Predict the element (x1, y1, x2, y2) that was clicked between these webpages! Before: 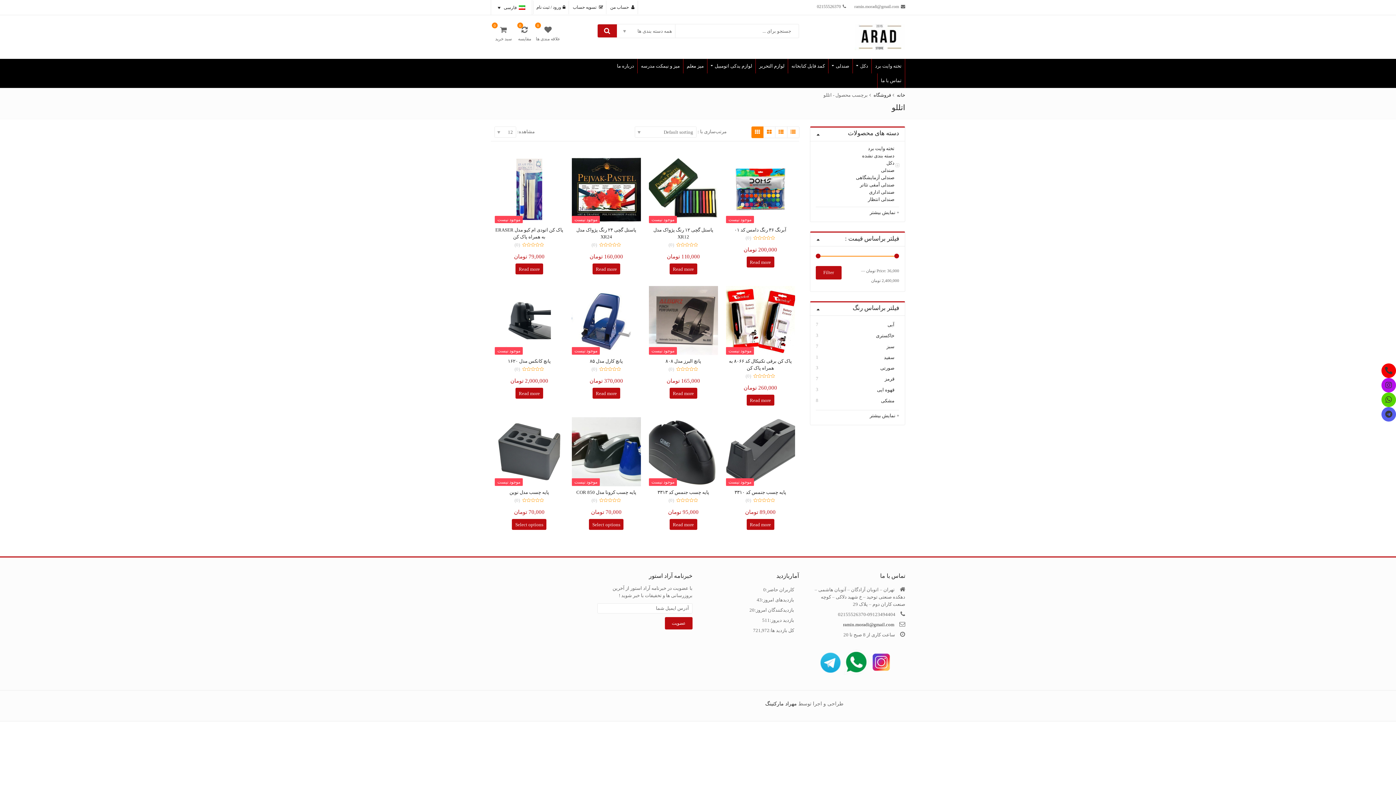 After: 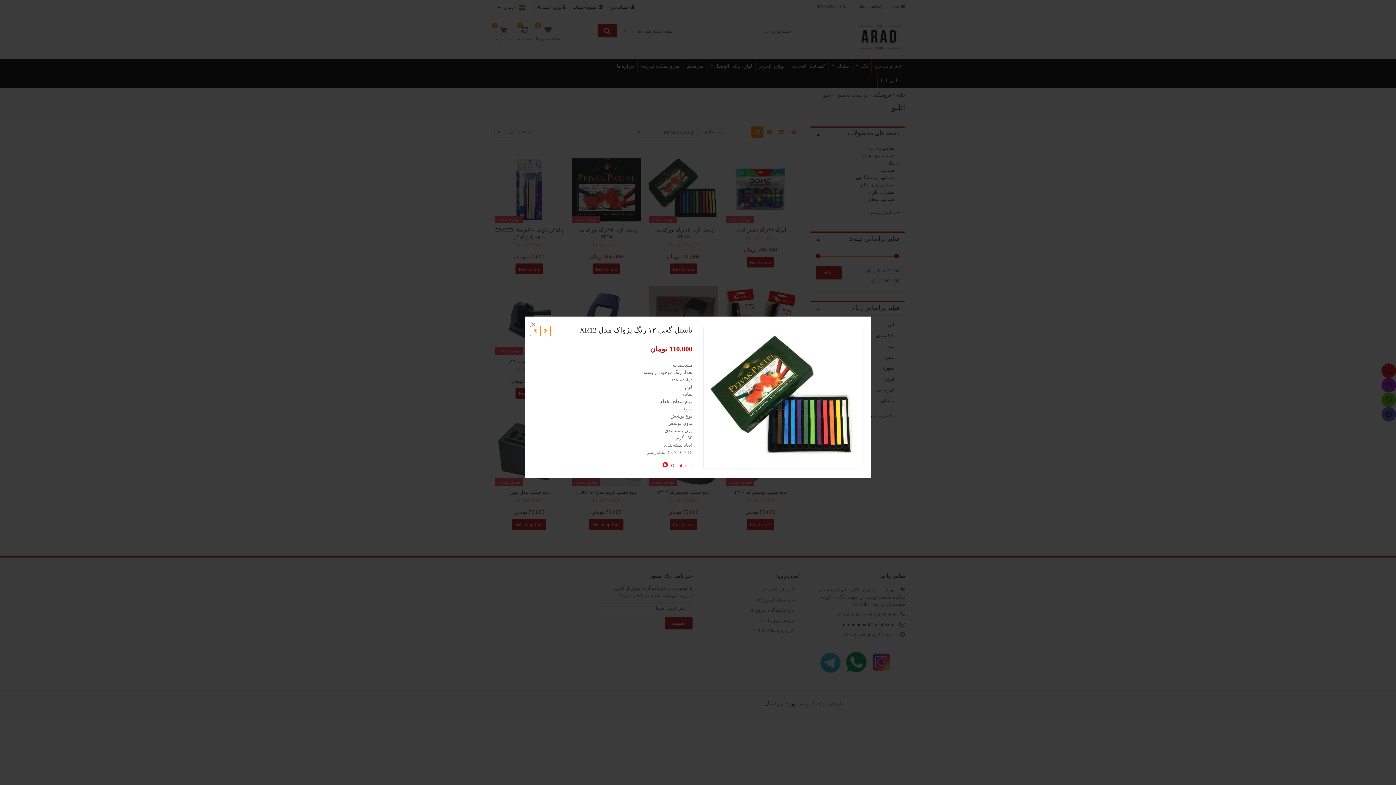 Action: label: مشاهده سریع bbox: (667, 227, 699, 232)